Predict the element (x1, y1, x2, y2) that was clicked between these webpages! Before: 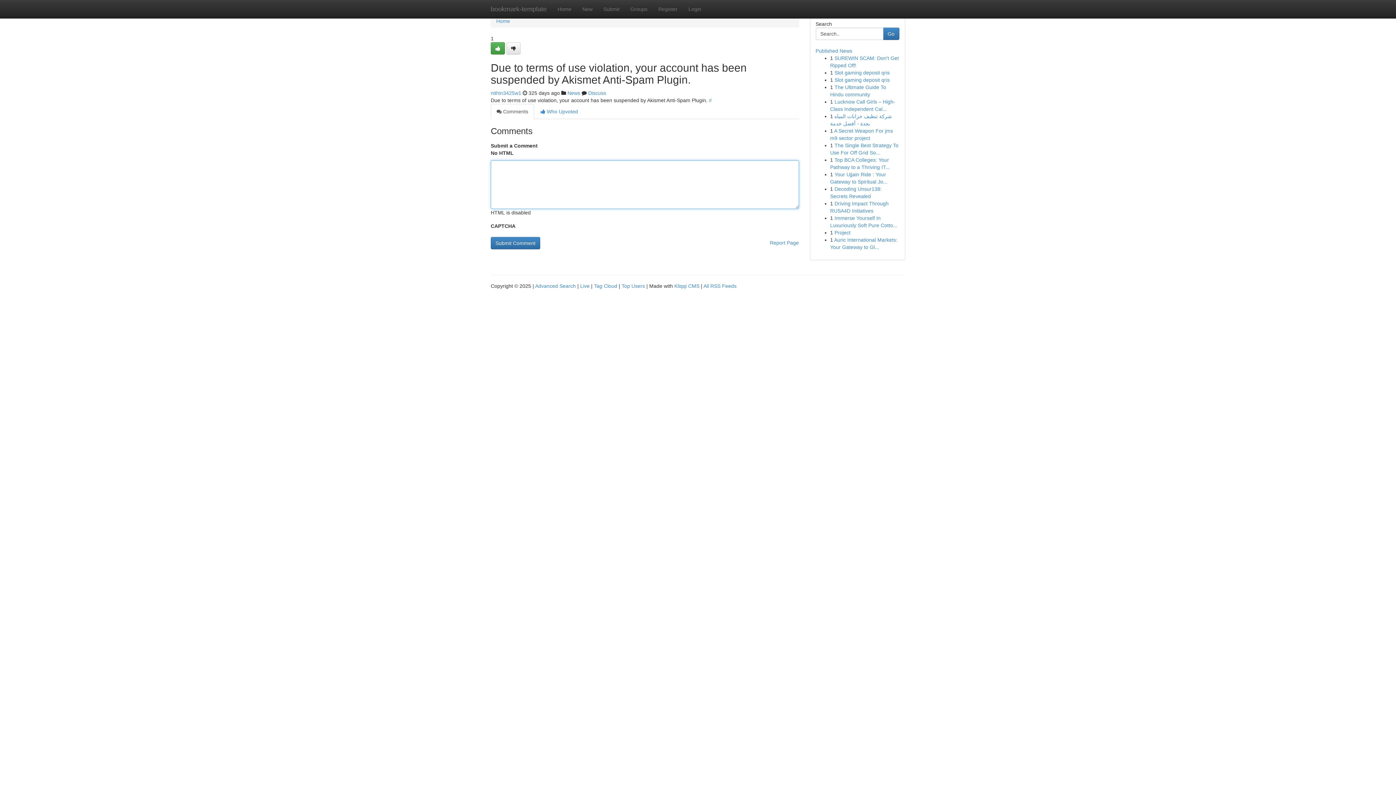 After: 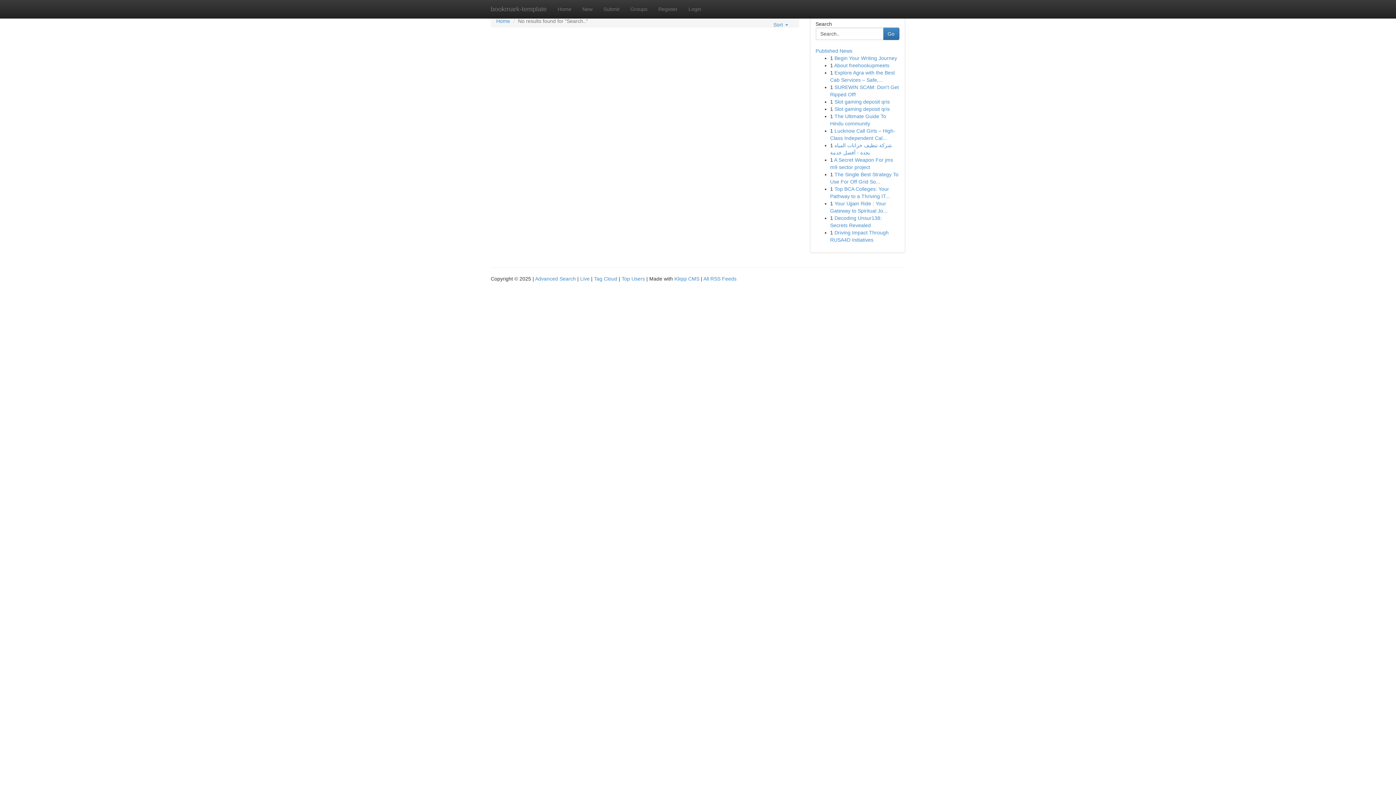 Action: label: Go bbox: (883, 27, 899, 40)